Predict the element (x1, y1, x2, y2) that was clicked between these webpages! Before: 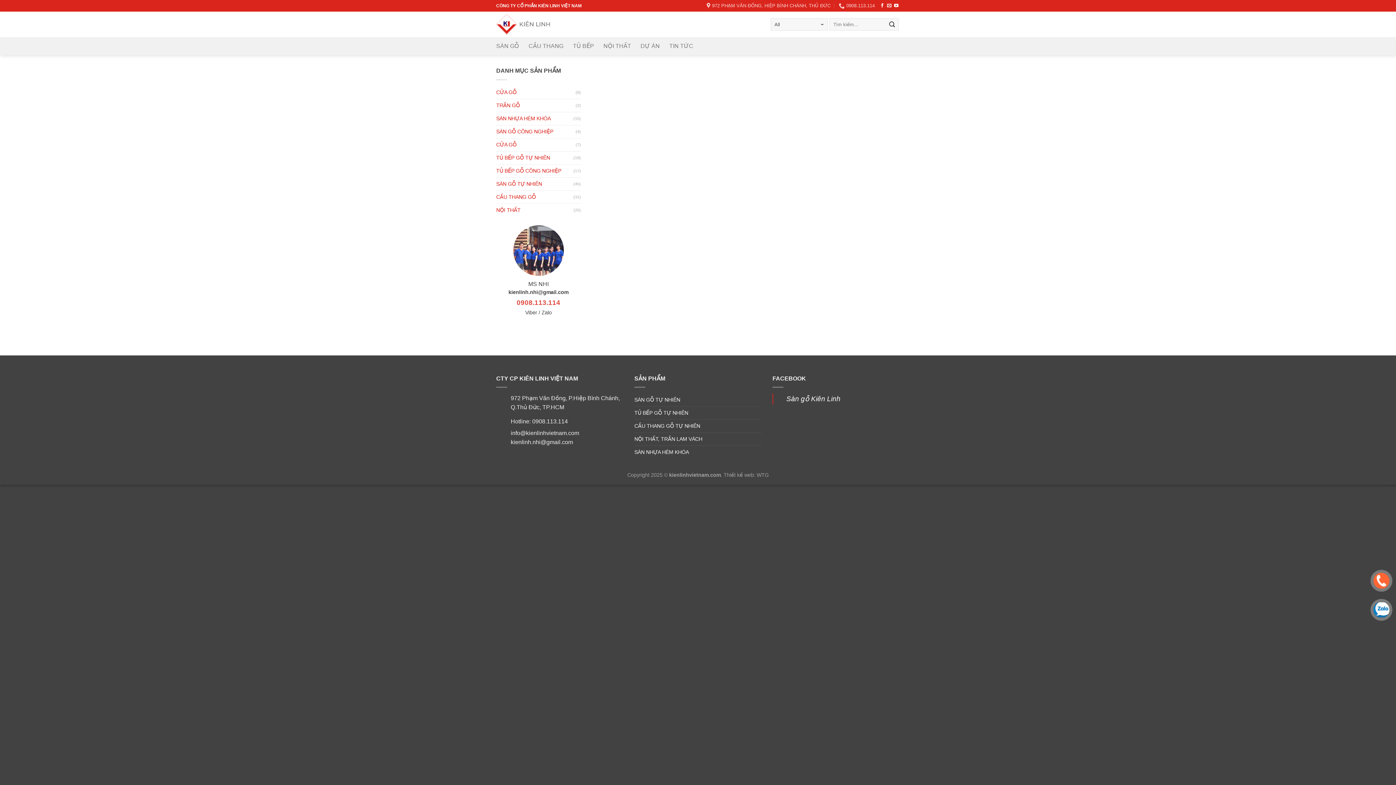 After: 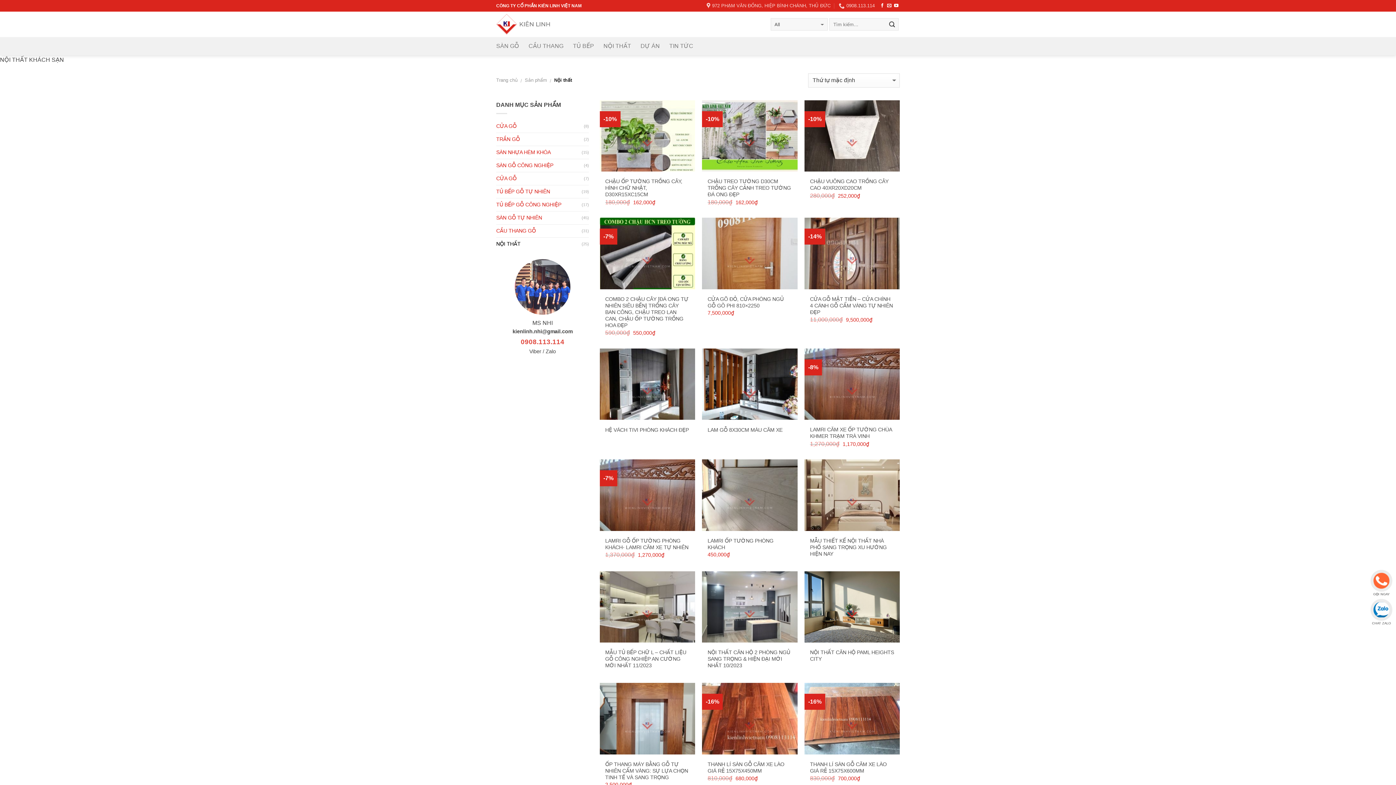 Action: bbox: (634, 433, 702, 445) label: NỘI THẤT, TRẦN LAM VÁCH